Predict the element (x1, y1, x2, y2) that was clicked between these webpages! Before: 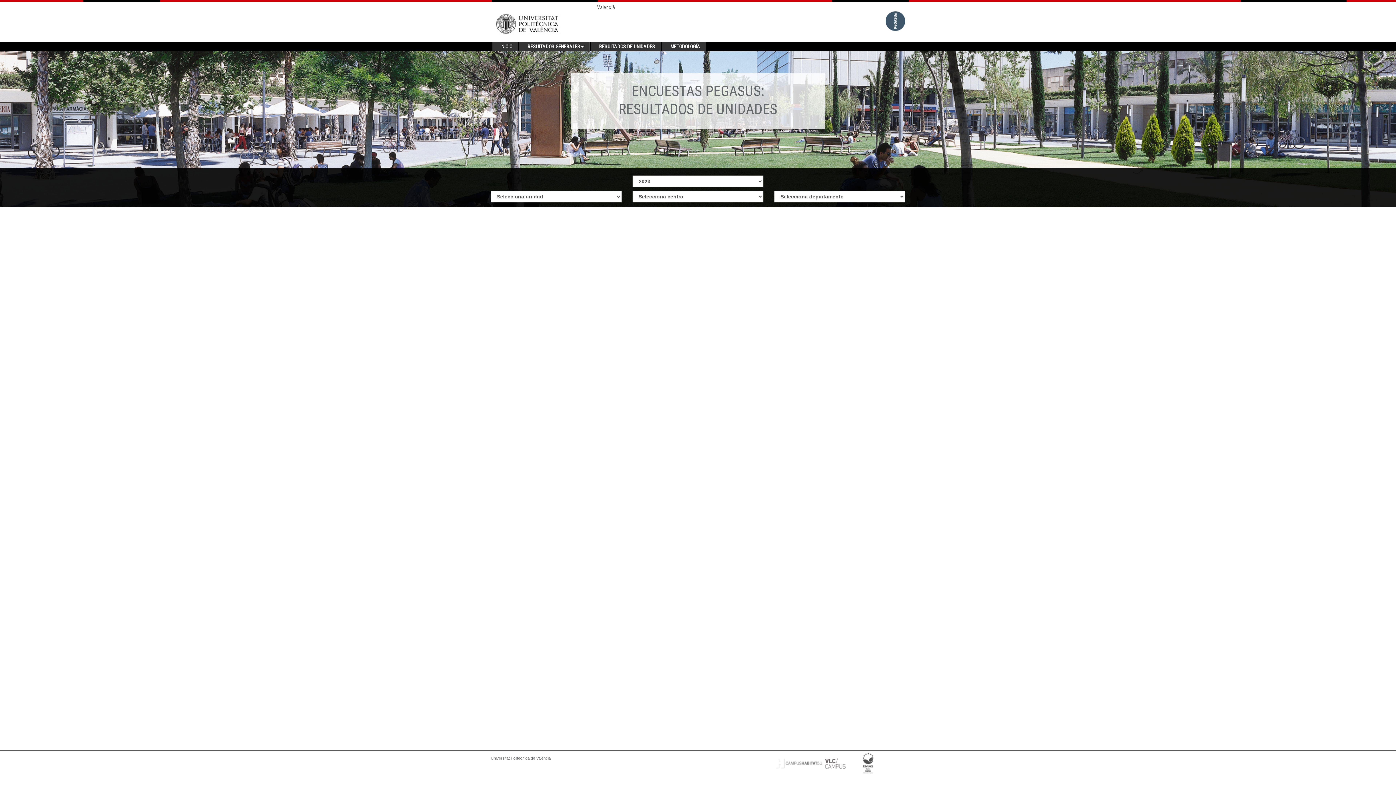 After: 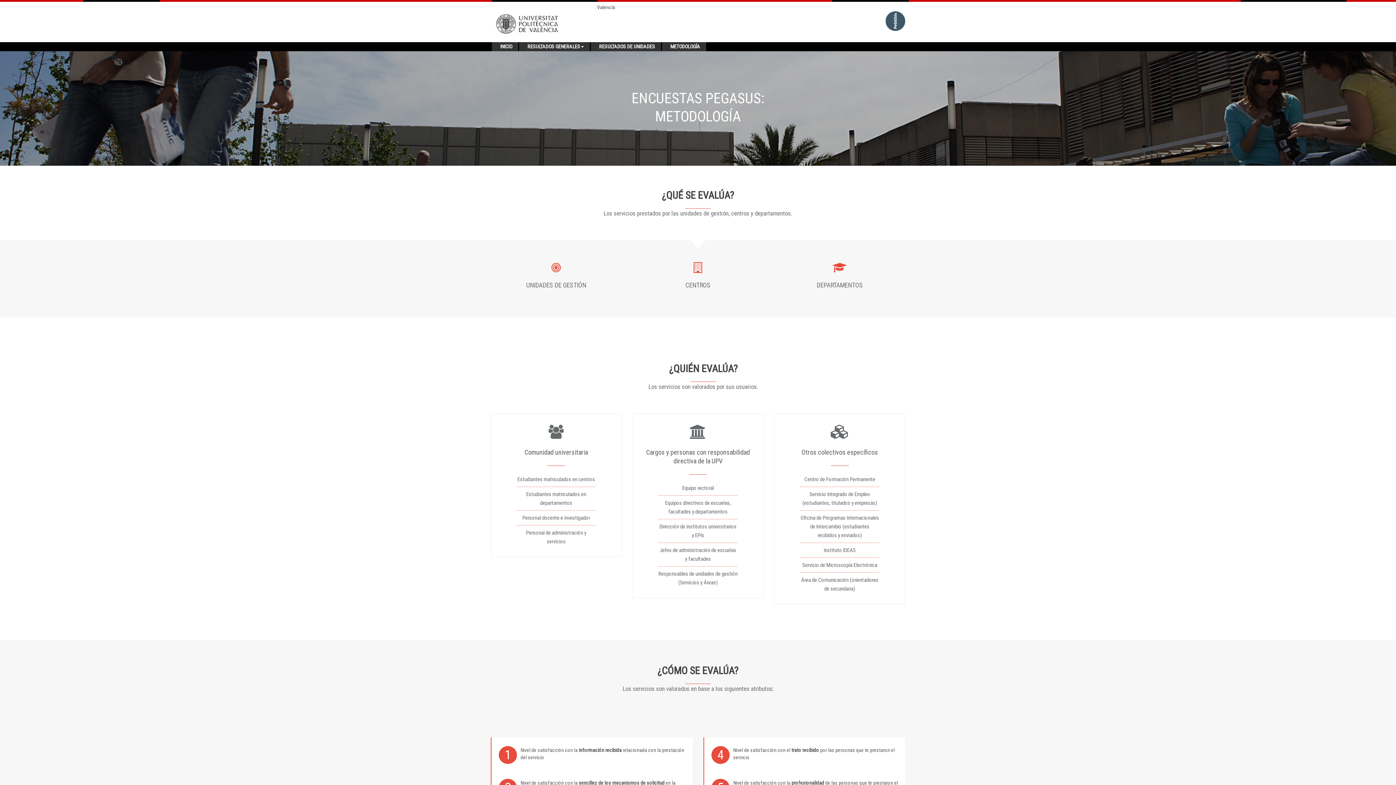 Action: label: METODOLOGÍA bbox: (665, 42, 705, 51)